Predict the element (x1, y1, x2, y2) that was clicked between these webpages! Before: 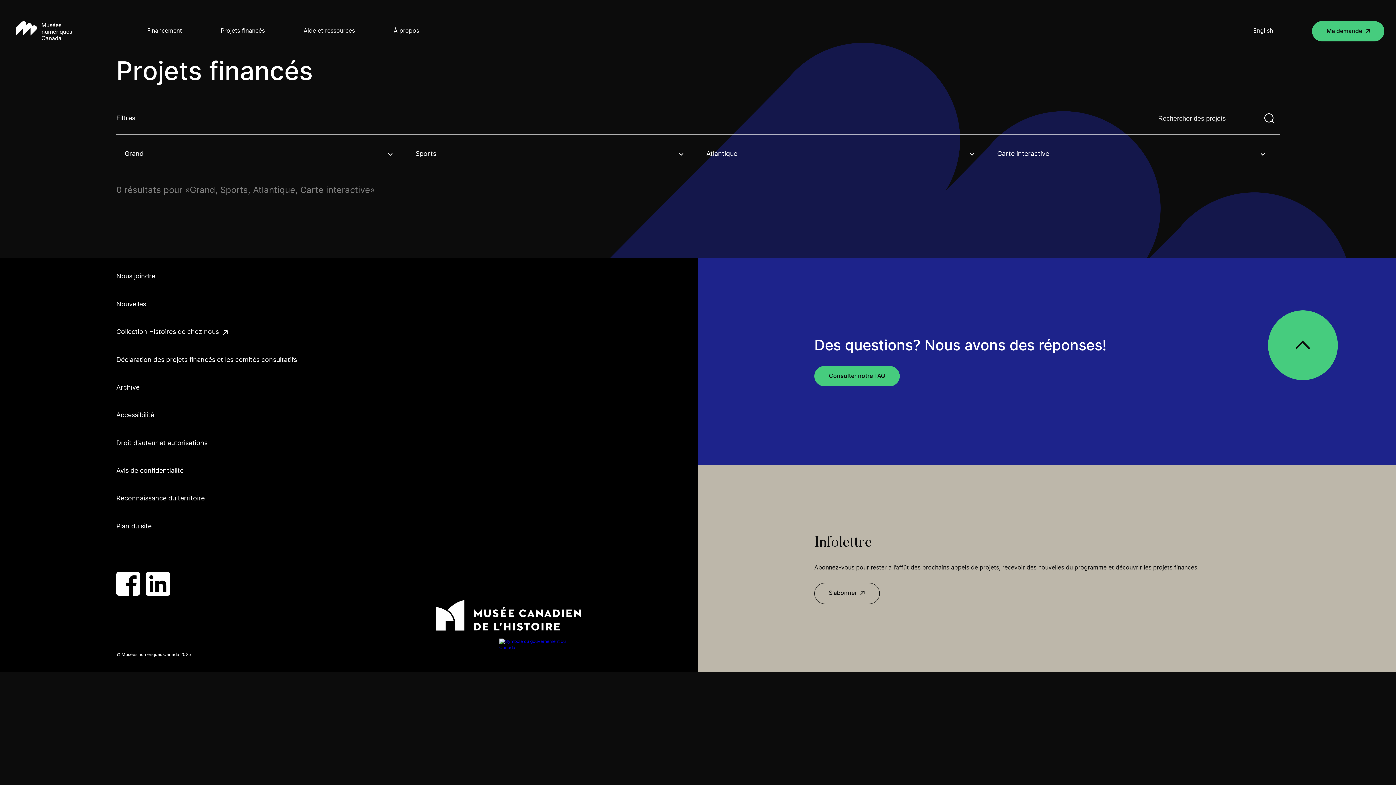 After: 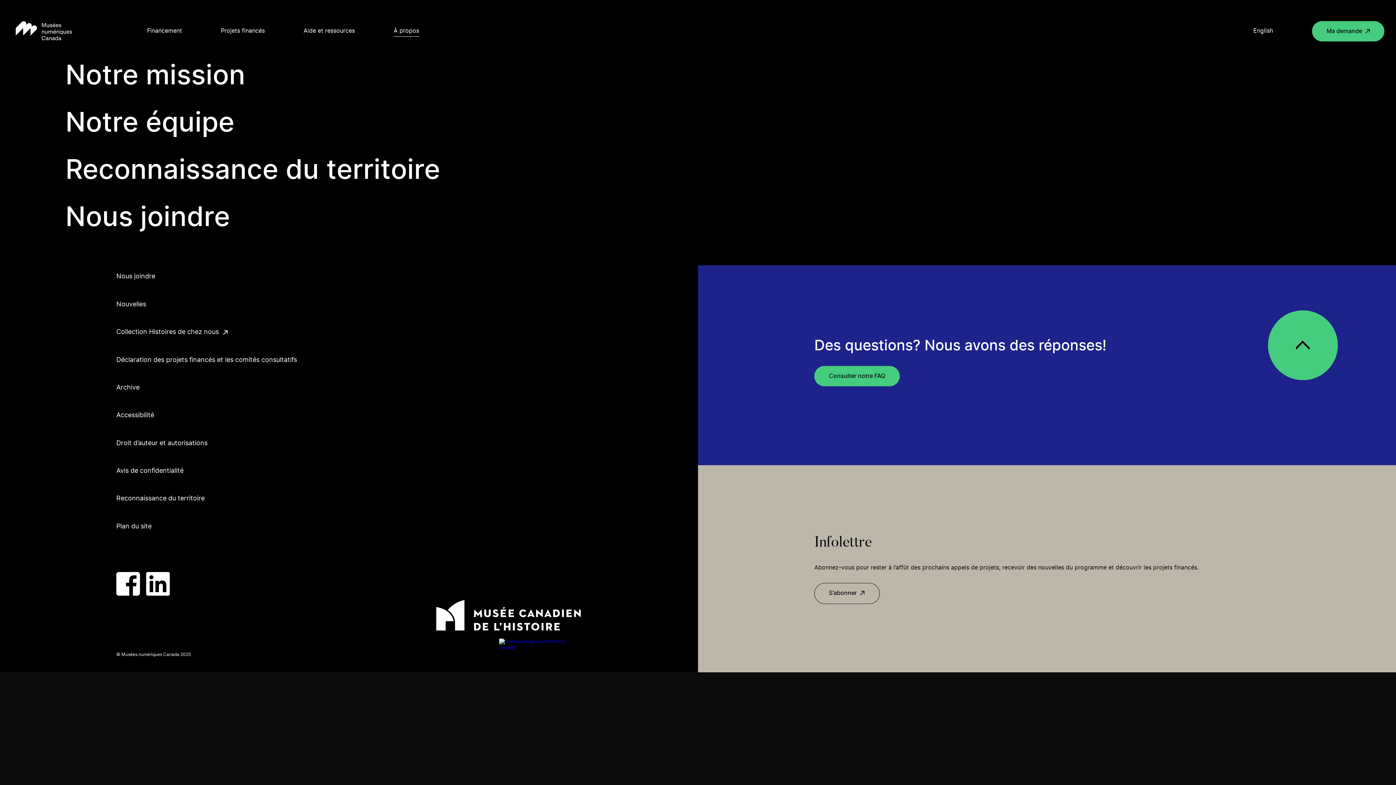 Action: label: Open submenu bbox: (393, 26, 419, 35)